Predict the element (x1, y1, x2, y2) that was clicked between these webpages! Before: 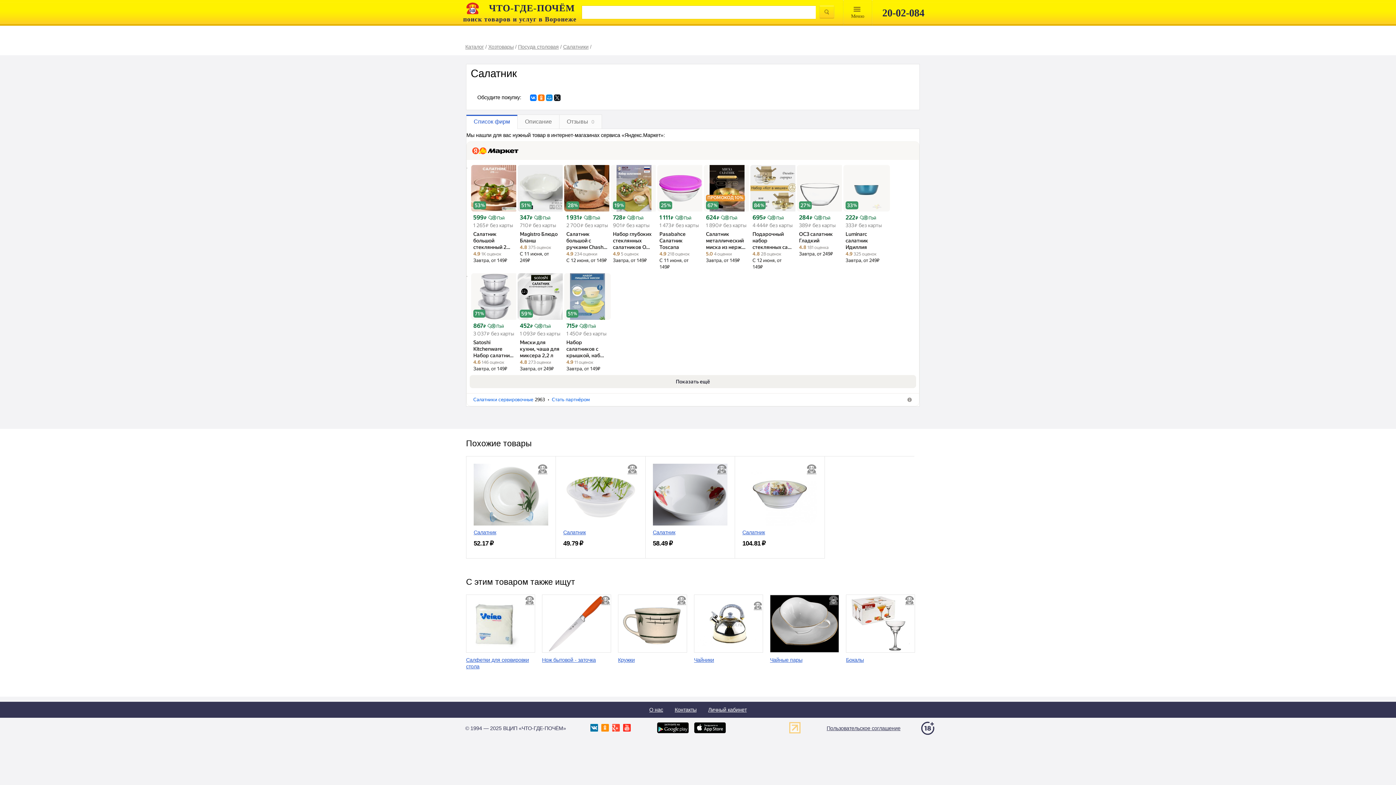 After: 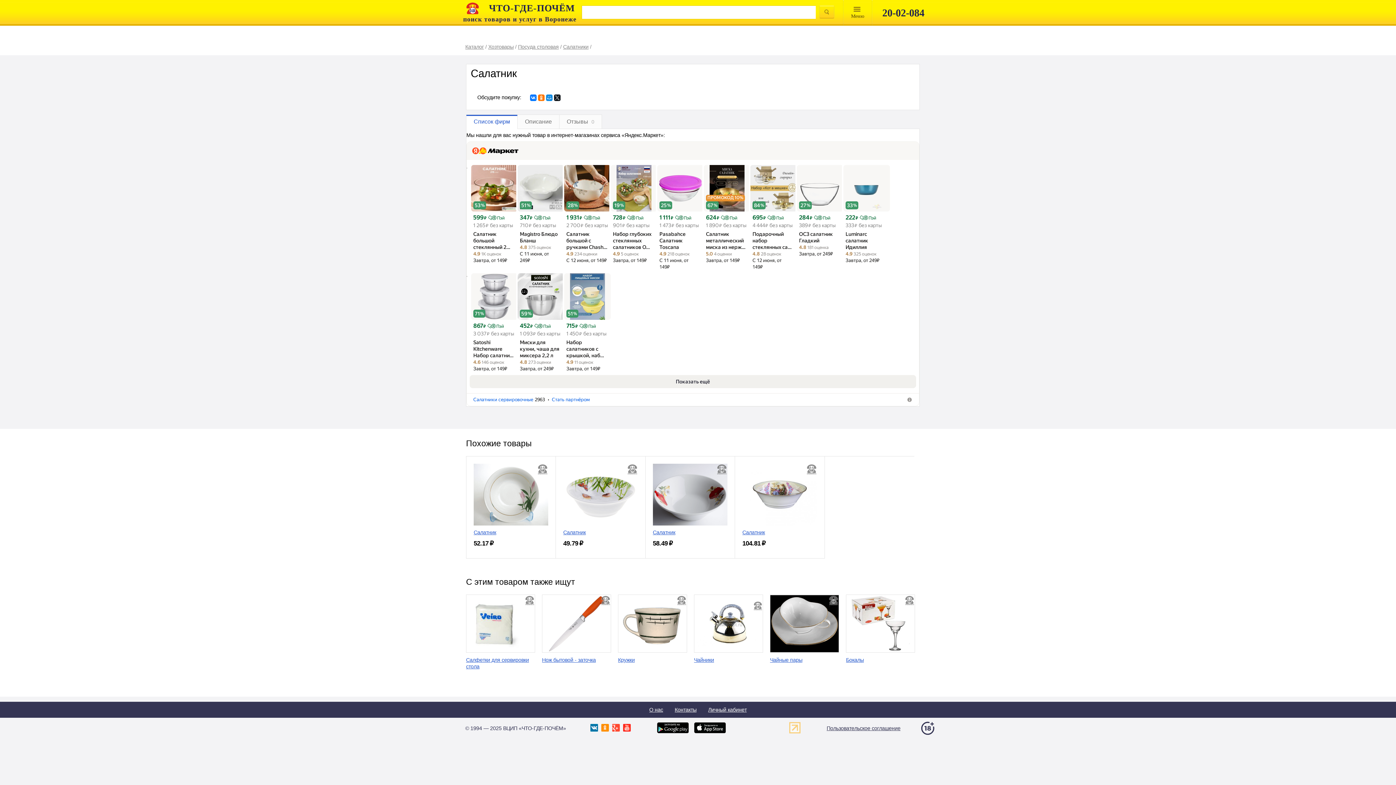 Action: bbox: (799, 250, 838, 257) label: Завтра, от 249₽